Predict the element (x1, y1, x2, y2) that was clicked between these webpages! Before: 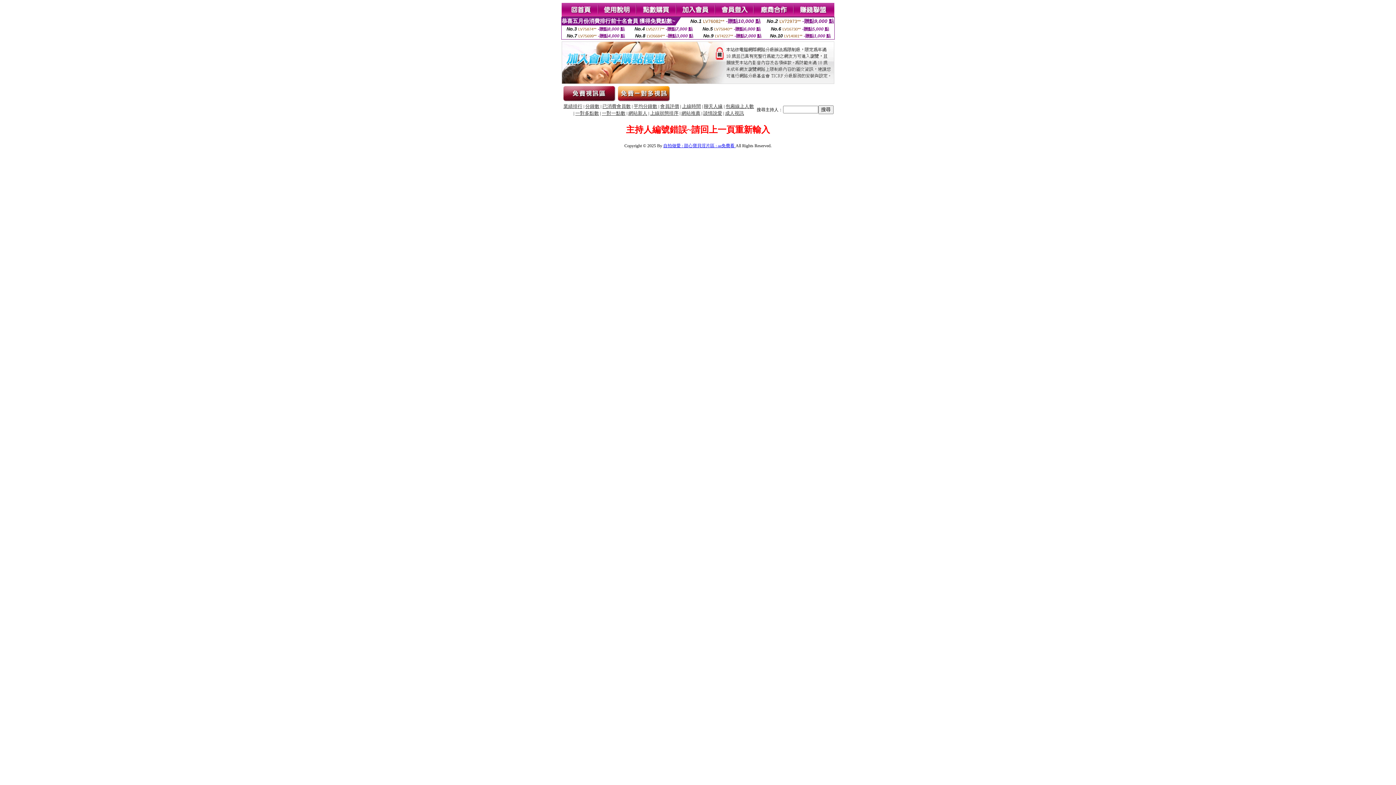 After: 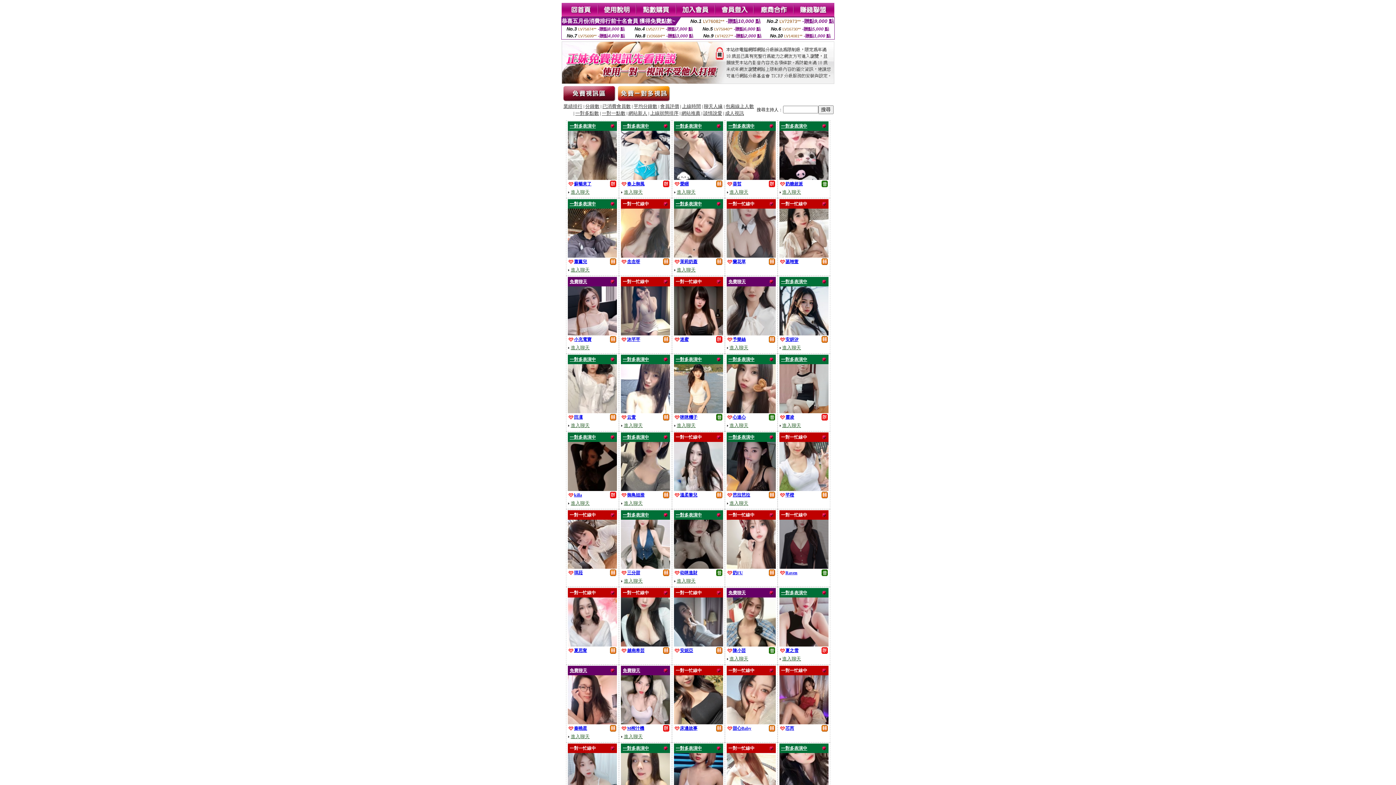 Action: bbox: (585, 104, 599, 109) label: 分鐘數